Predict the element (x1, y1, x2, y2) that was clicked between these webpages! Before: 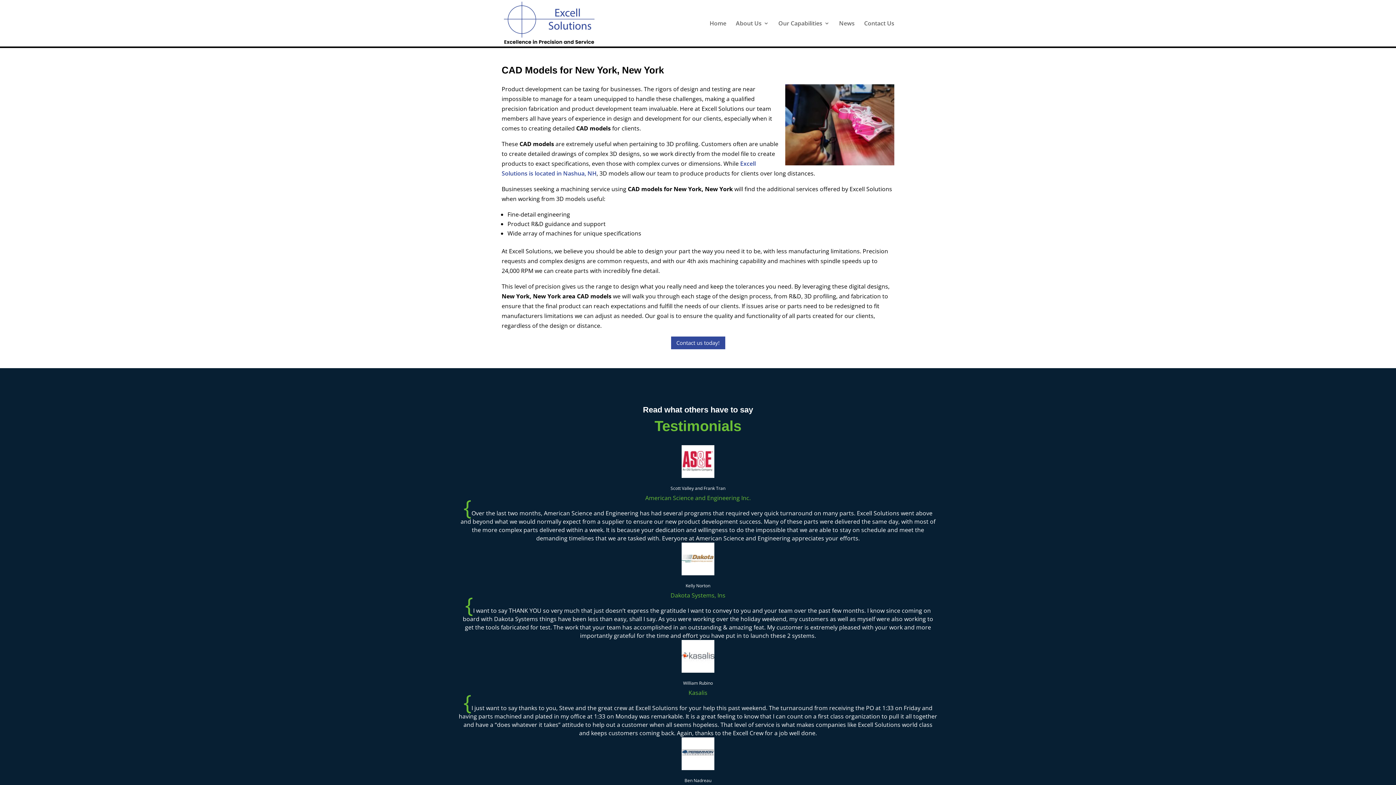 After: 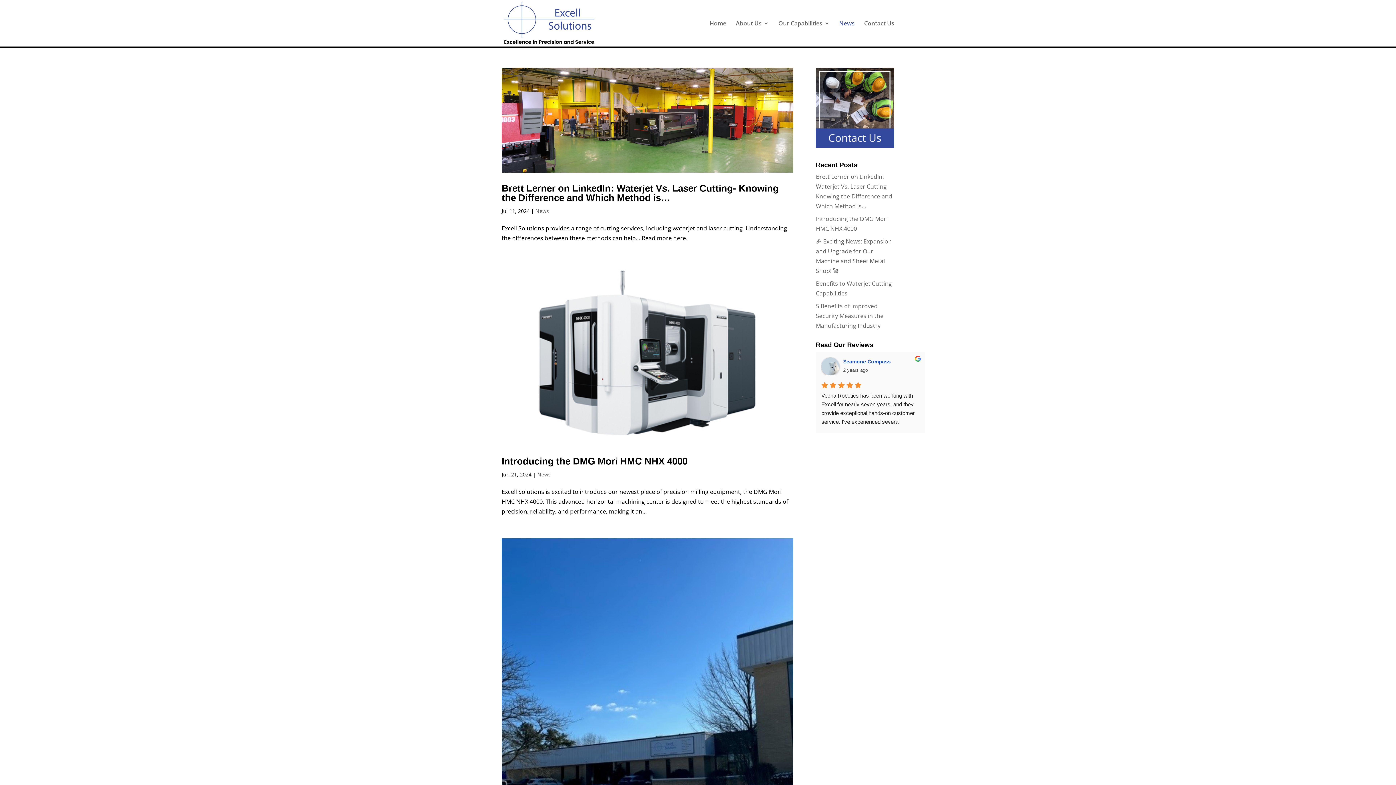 Action: bbox: (839, 20, 854, 46) label: News